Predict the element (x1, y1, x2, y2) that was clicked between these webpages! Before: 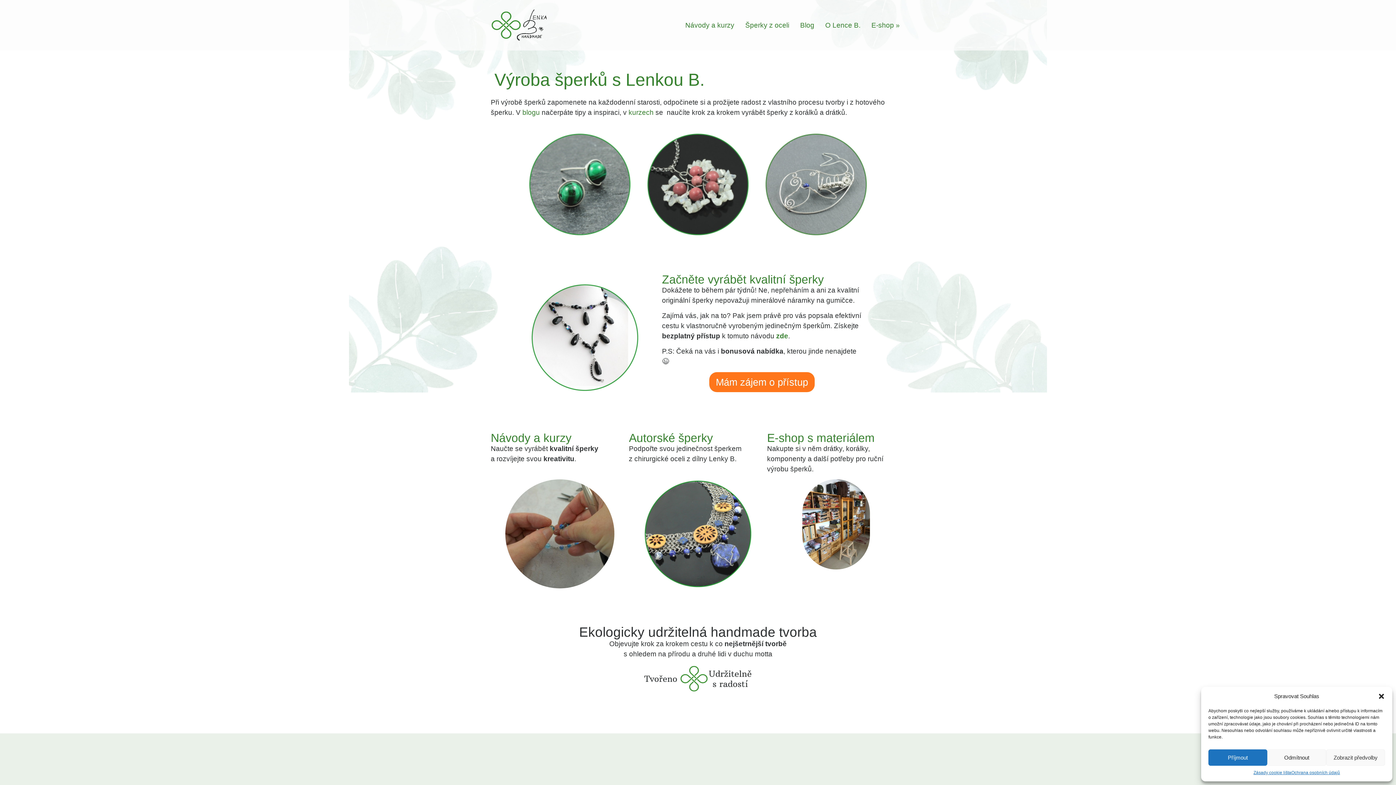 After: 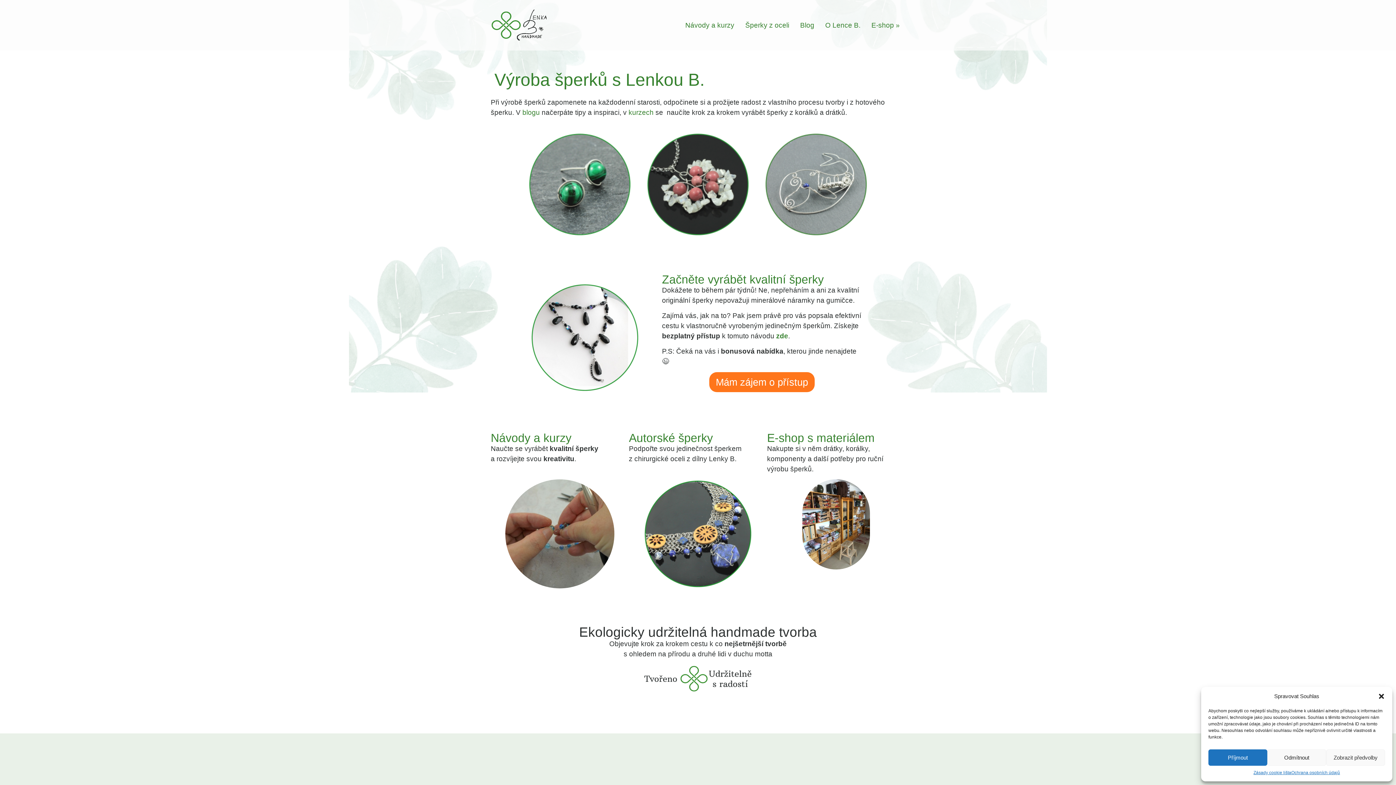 Action: bbox: (866, 17, 905, 33) label: E-shop »